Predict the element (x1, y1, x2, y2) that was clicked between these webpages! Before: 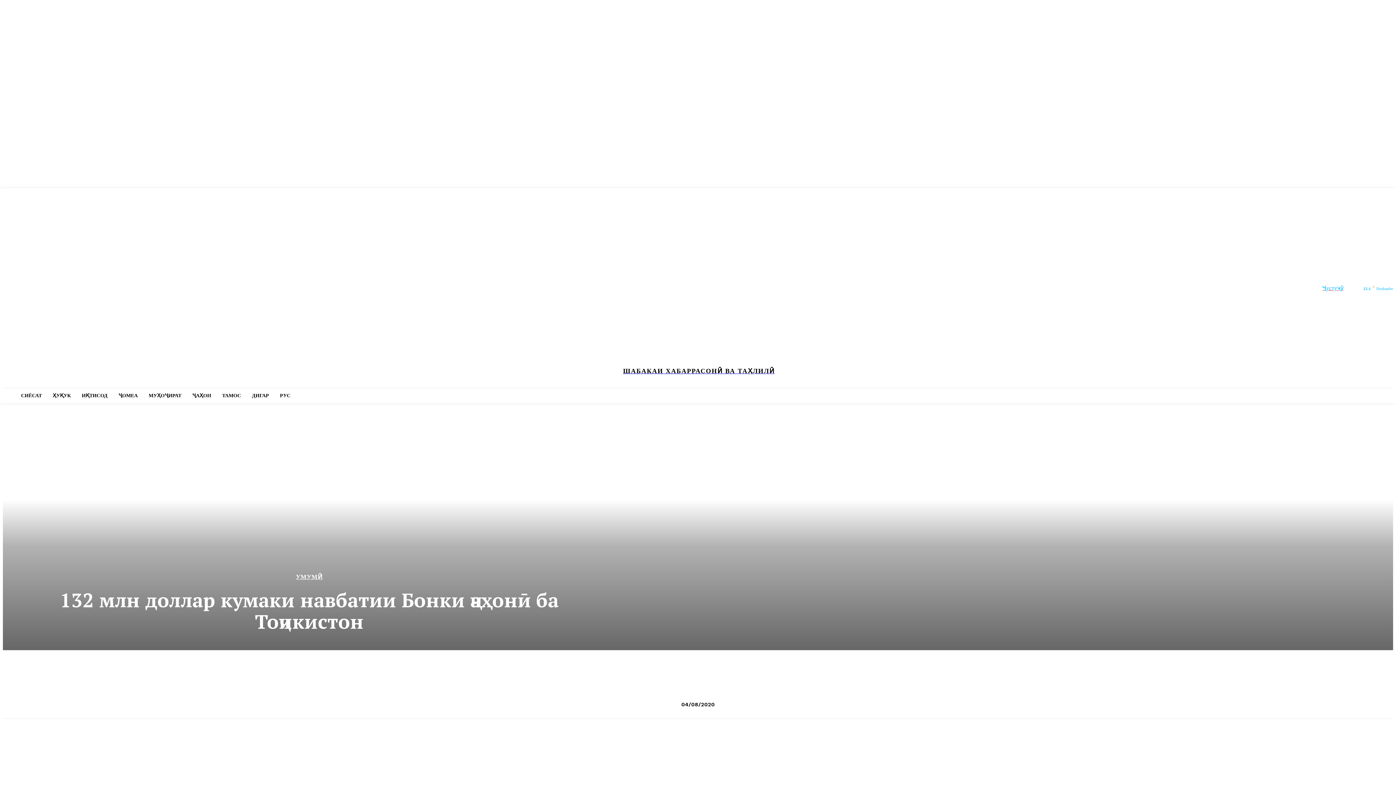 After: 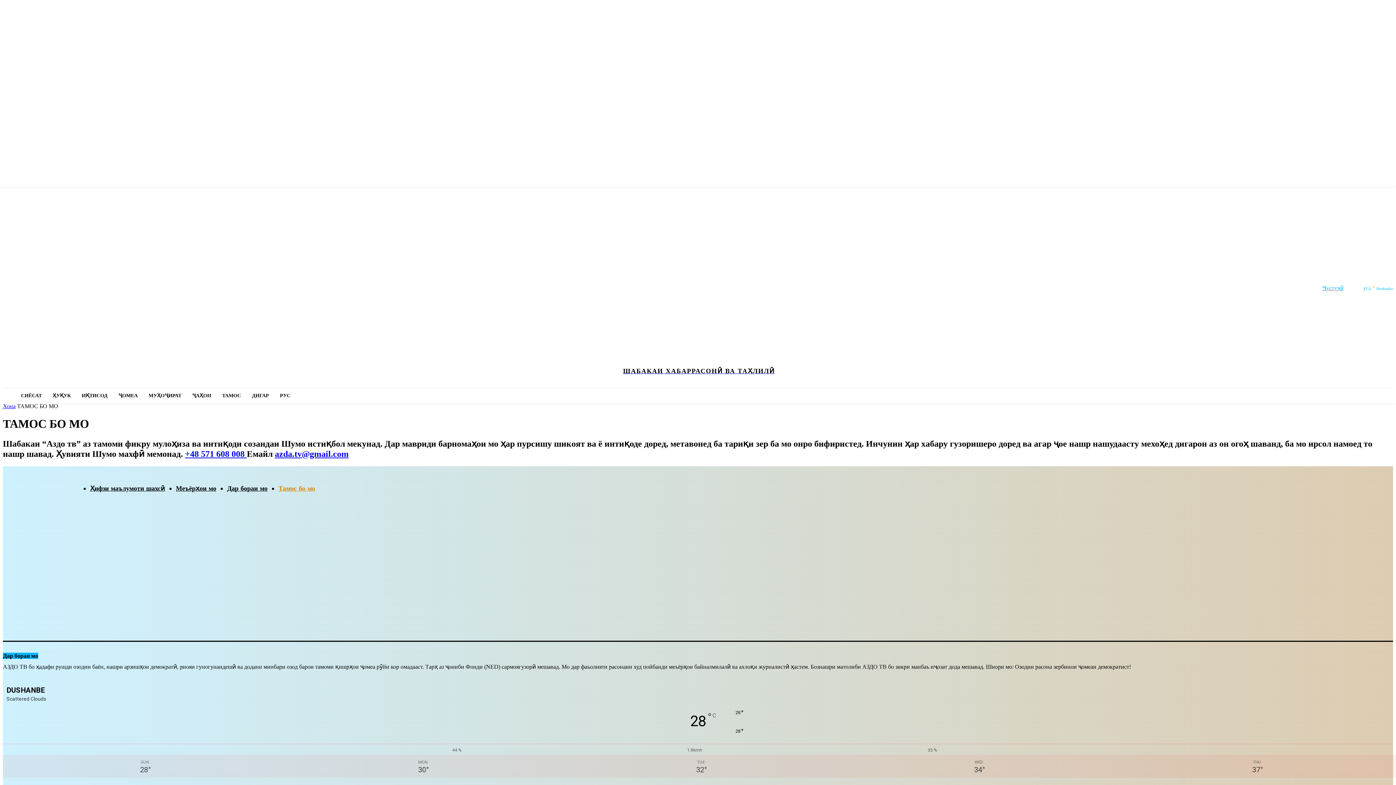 Action: label: ТАМОС bbox: (218, 388, 244, 403)